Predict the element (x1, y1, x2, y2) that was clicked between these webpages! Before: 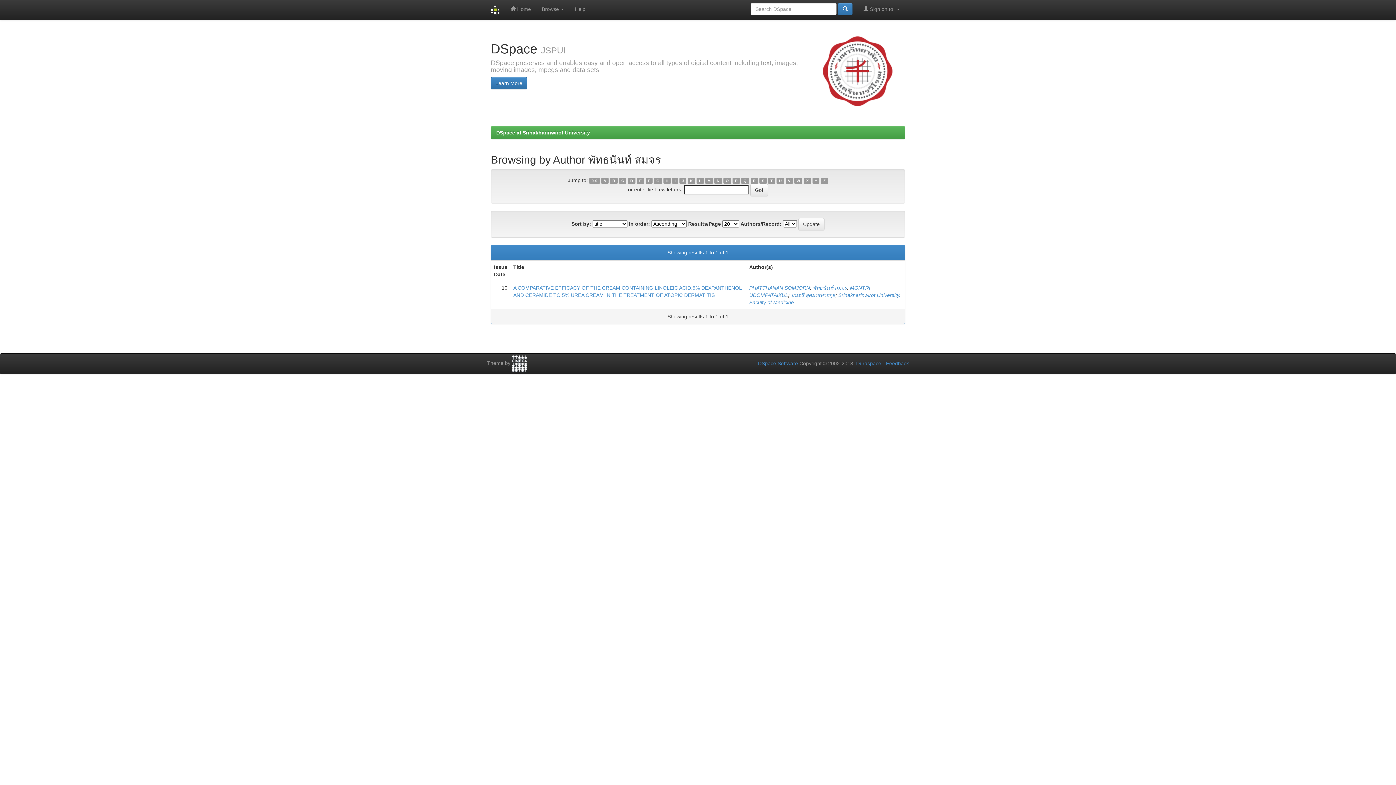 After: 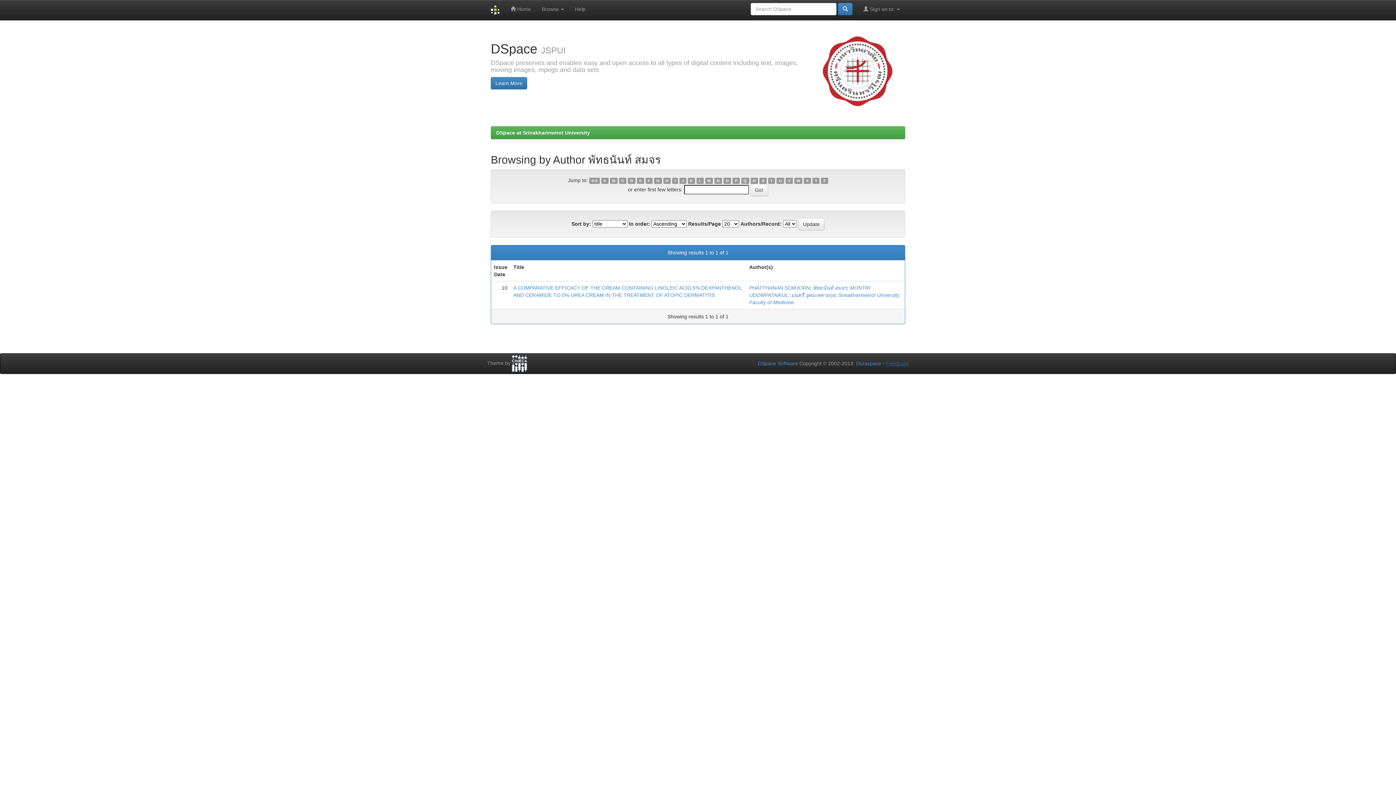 Action: bbox: (886, 360, 909, 366) label: Feedback